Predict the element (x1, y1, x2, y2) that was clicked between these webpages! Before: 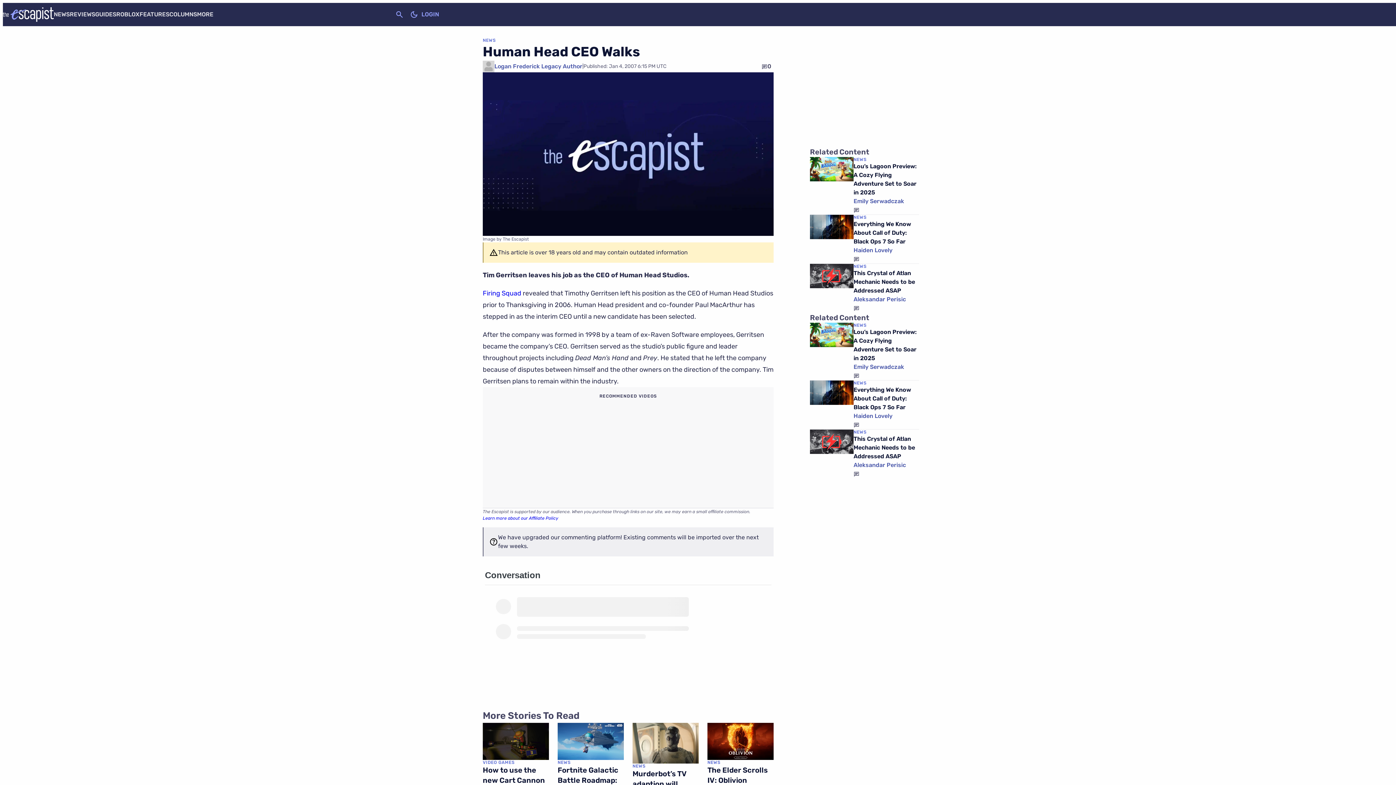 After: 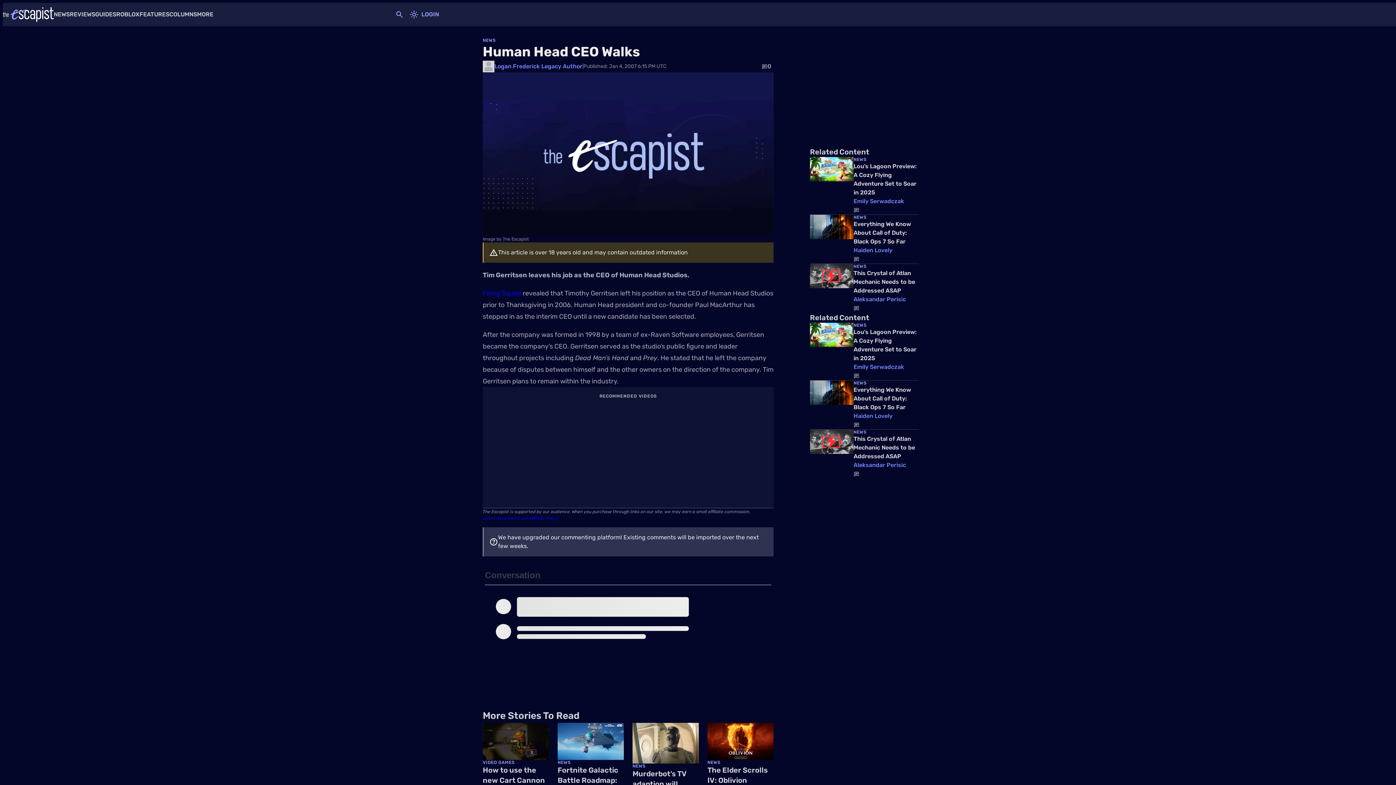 Action: bbox: (407, 7, 421, 21) label: Dark Mode